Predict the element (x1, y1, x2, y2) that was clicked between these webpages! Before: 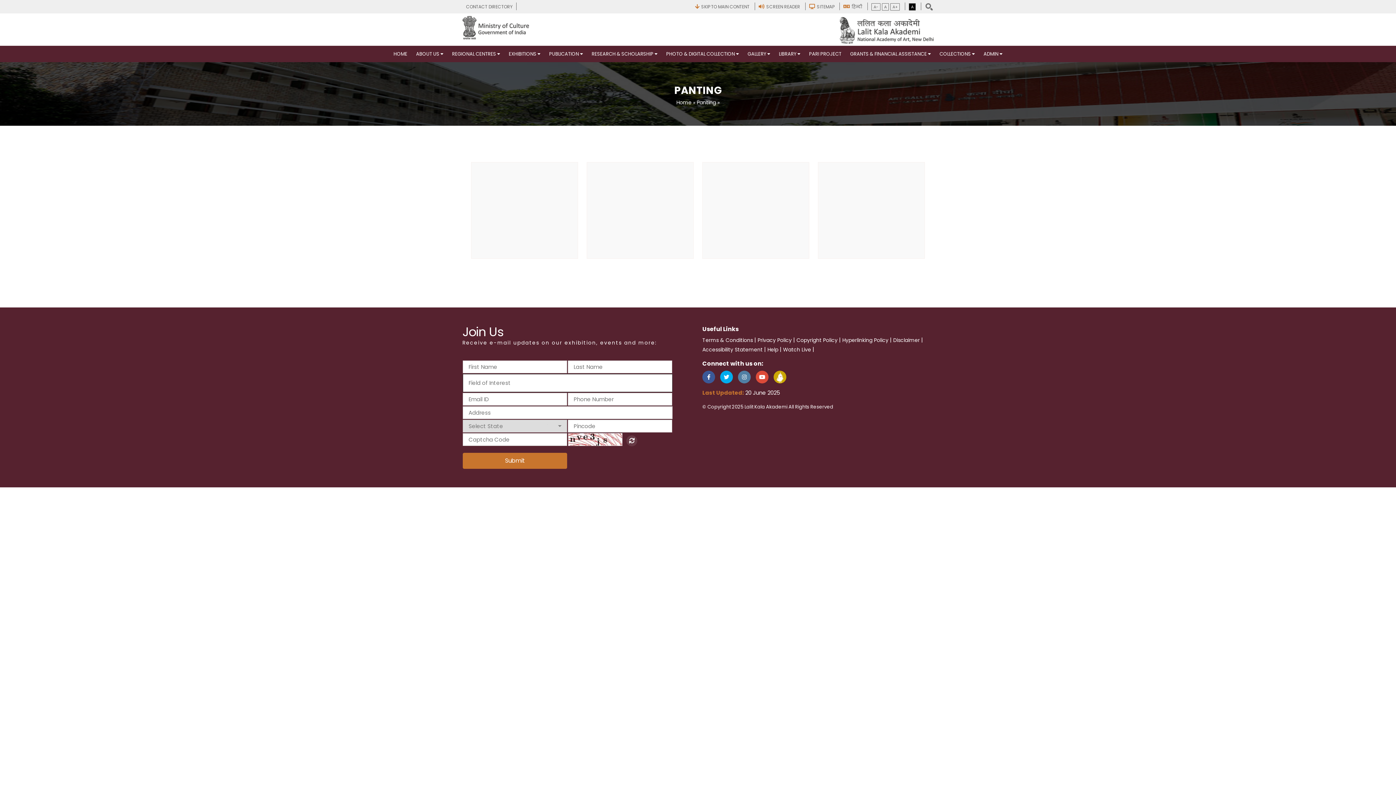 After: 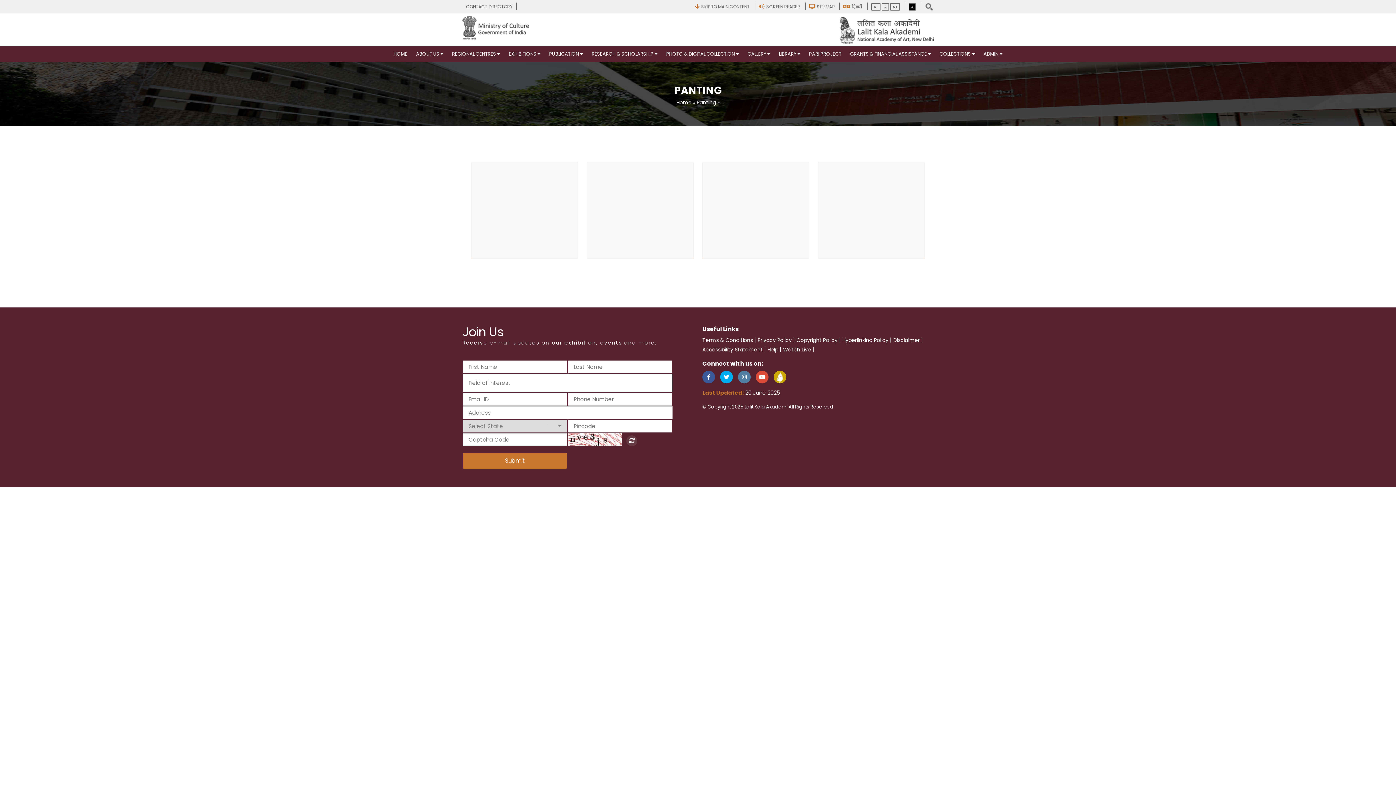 Action: bbox: (696, 98, 716, 106) label: Panting